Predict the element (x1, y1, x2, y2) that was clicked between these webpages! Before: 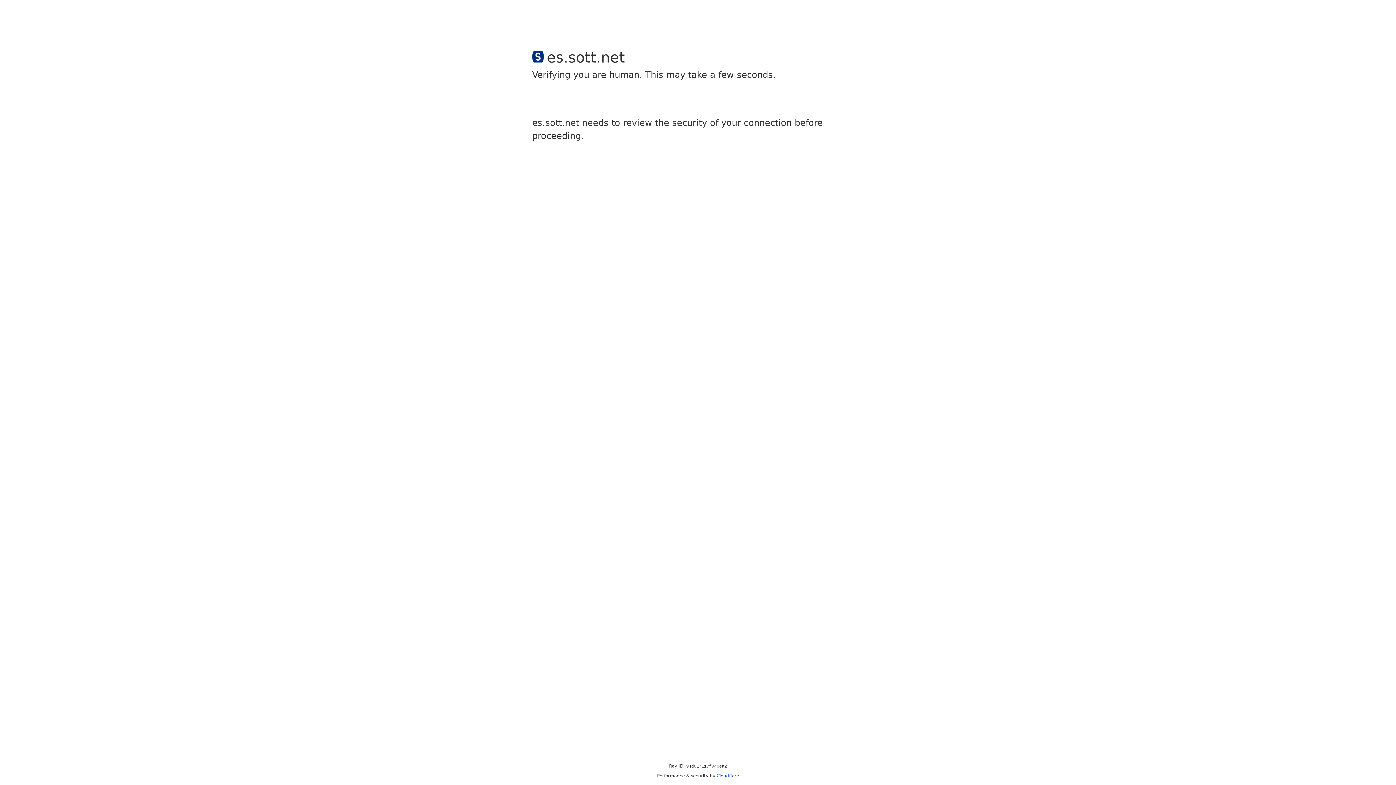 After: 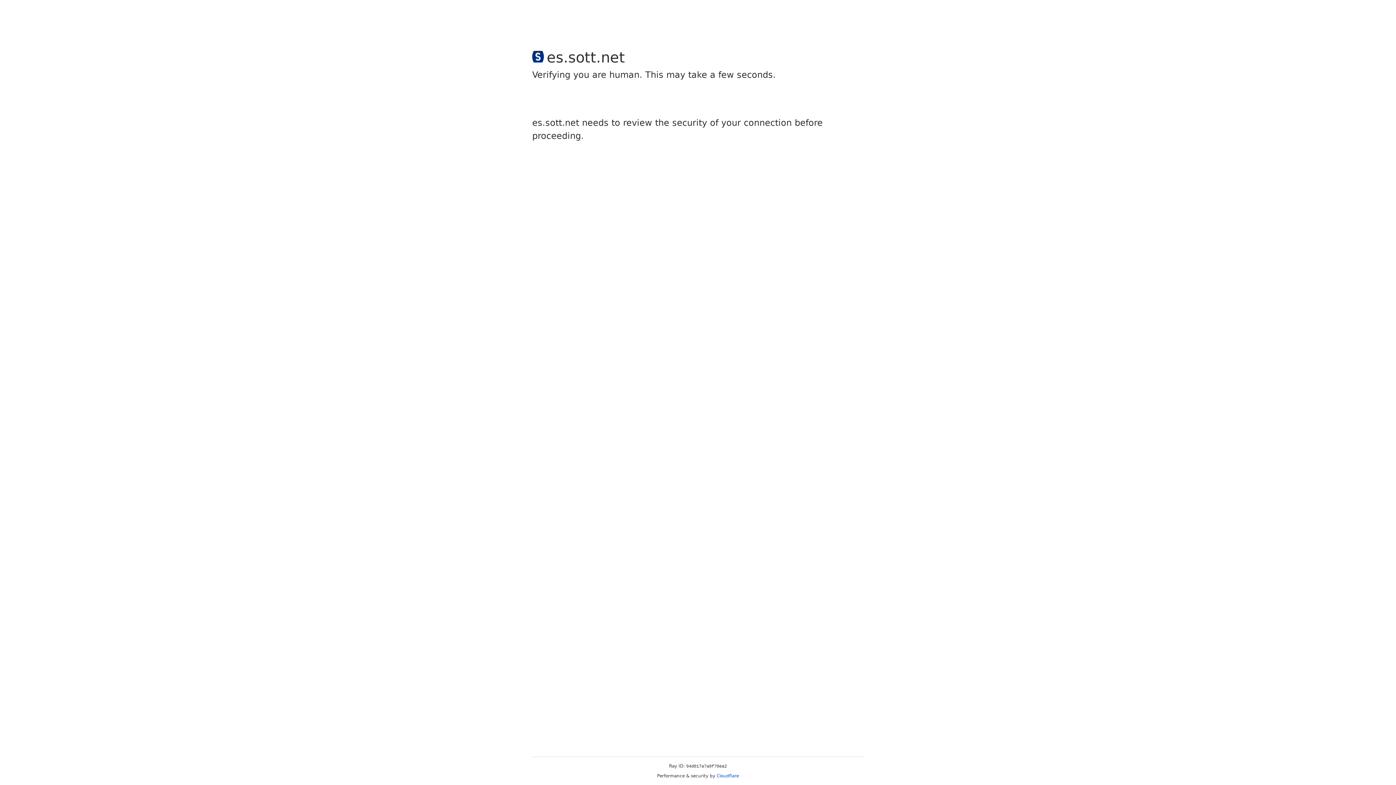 Action: bbox: (716, 773, 739, 778) label: Cloudflare